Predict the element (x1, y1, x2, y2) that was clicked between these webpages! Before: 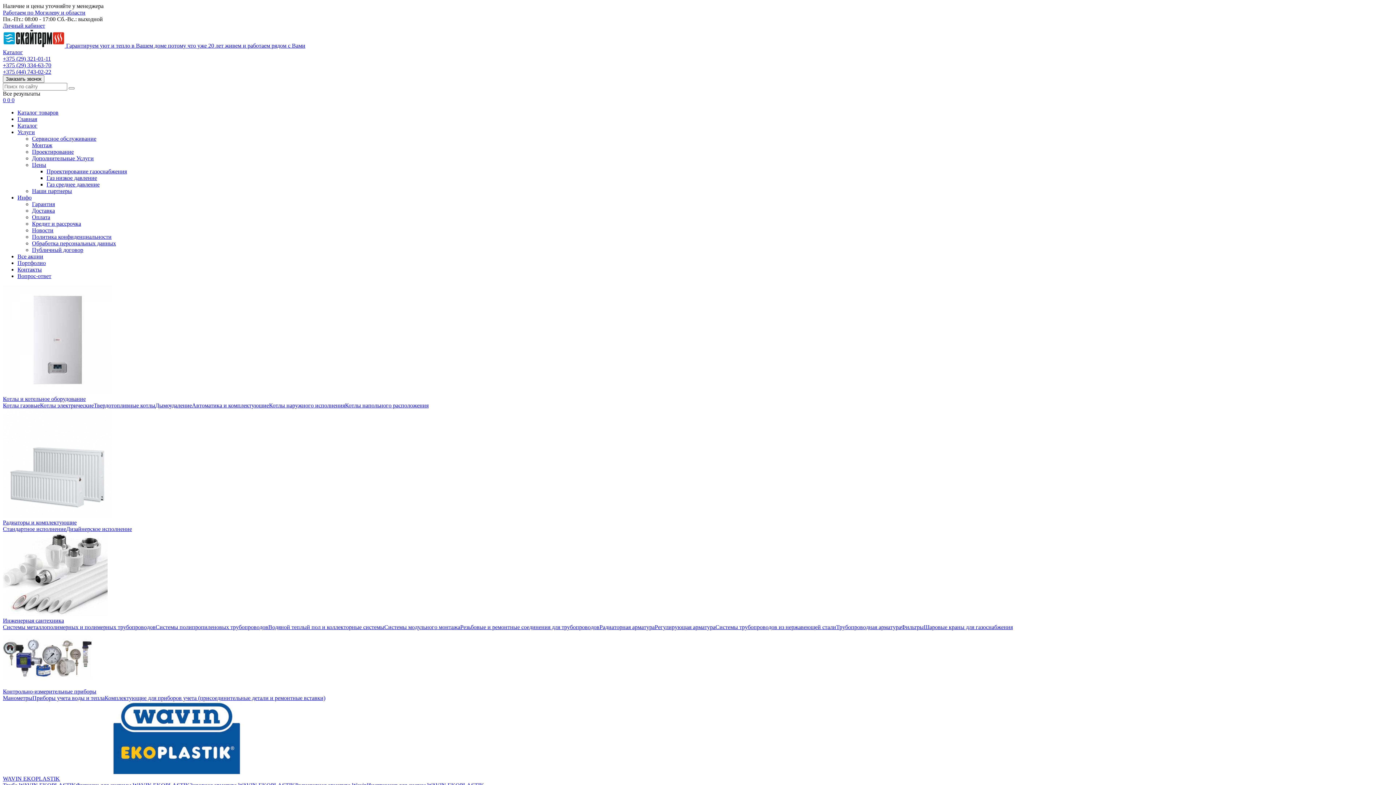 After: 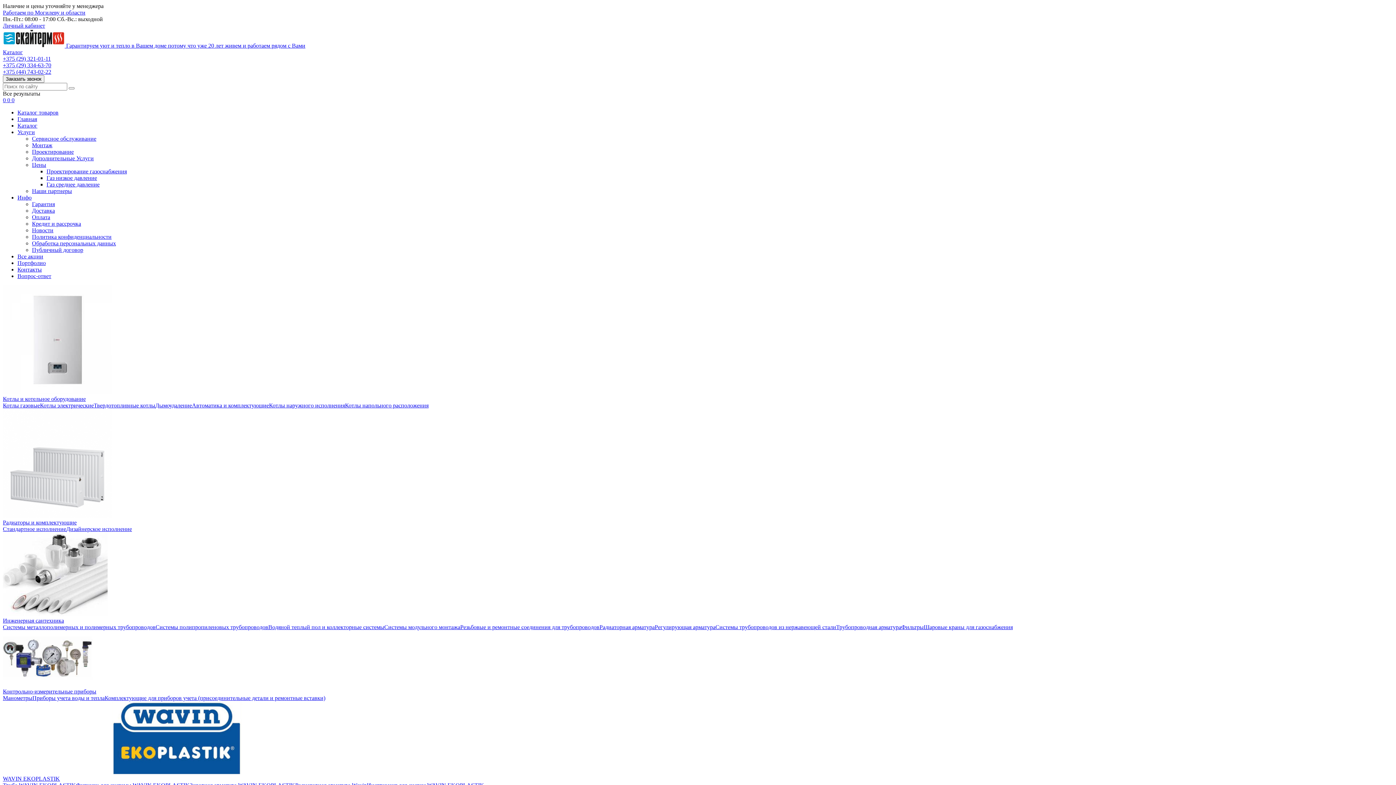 Action: bbox: (836, 624, 901, 630) label: Трубопроводная арматура